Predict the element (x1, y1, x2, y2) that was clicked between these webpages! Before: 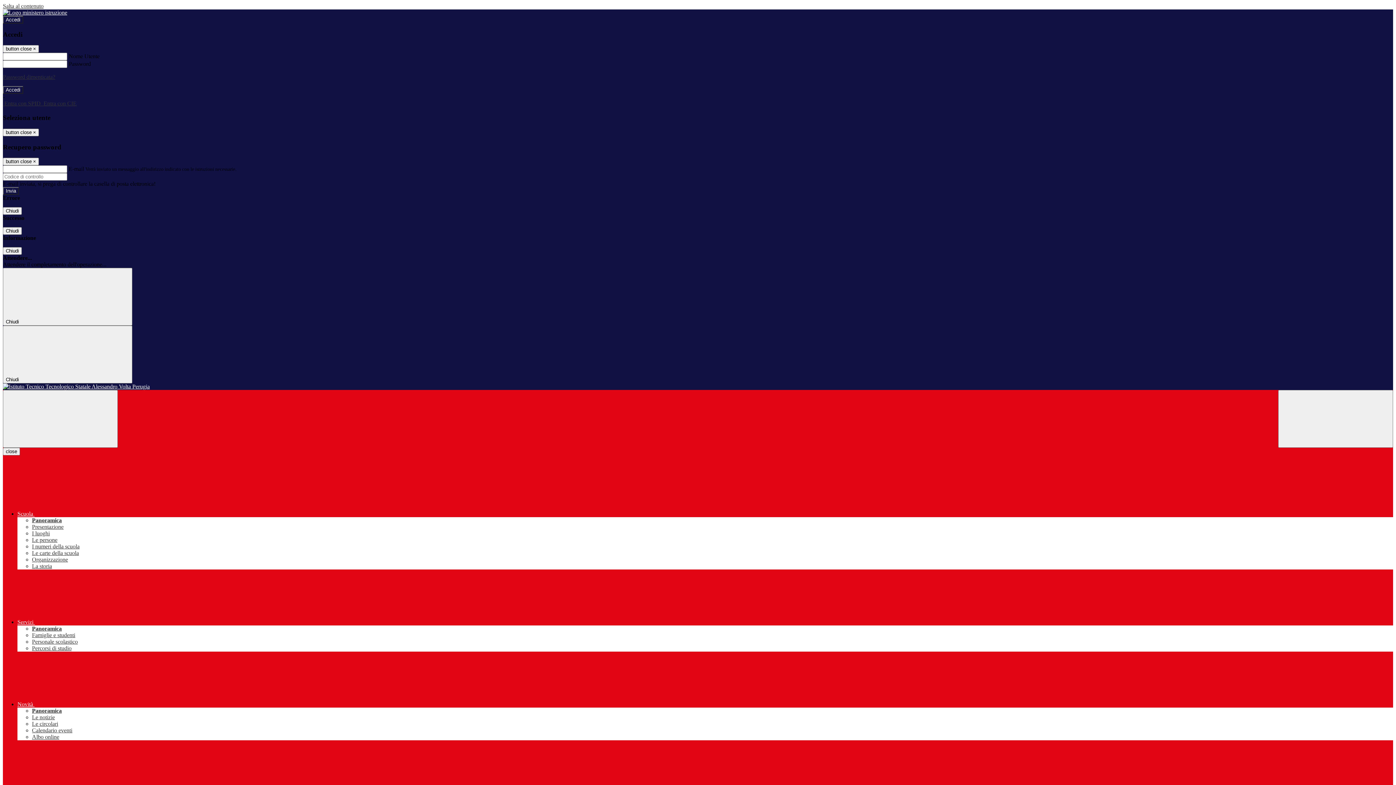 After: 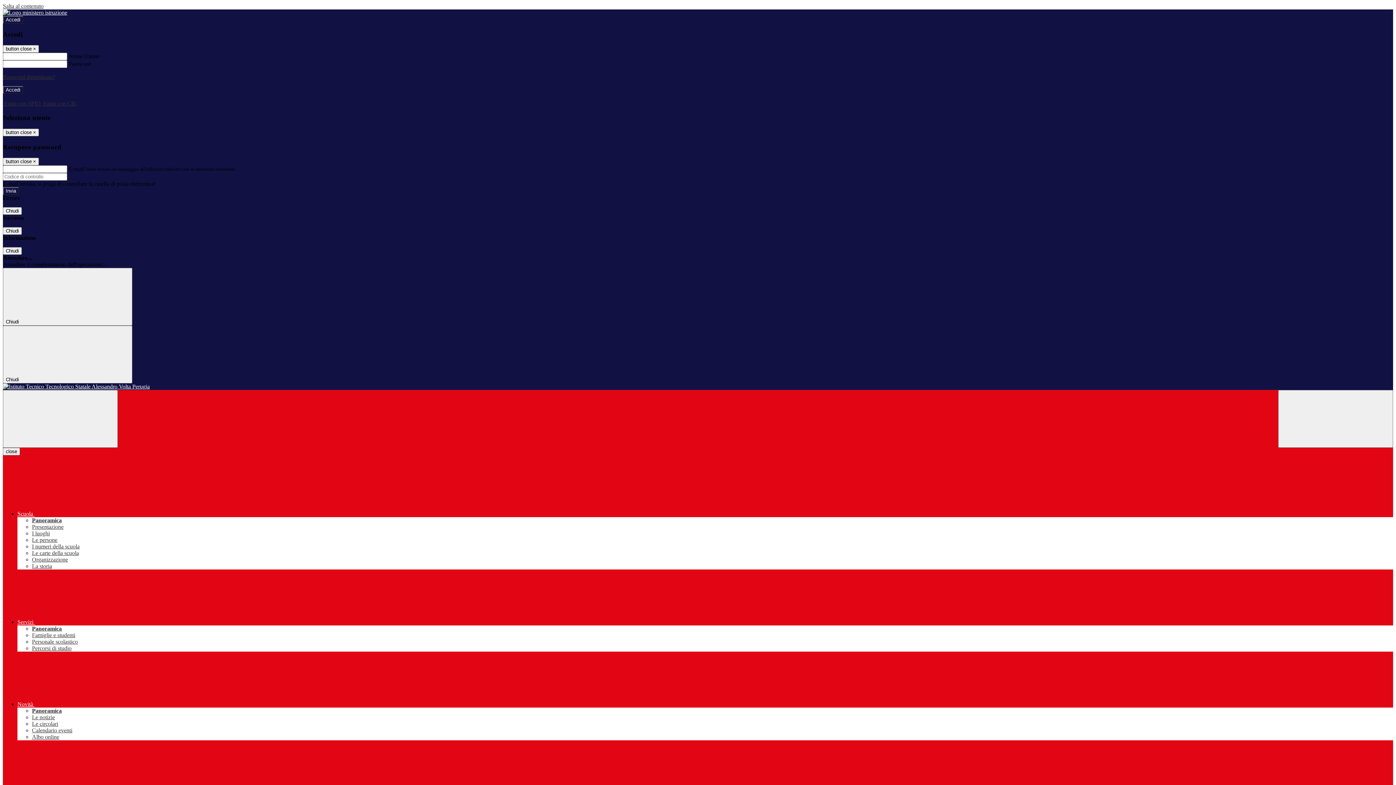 Action: label: Percorsi di studio bbox: (32, 645, 71, 651)